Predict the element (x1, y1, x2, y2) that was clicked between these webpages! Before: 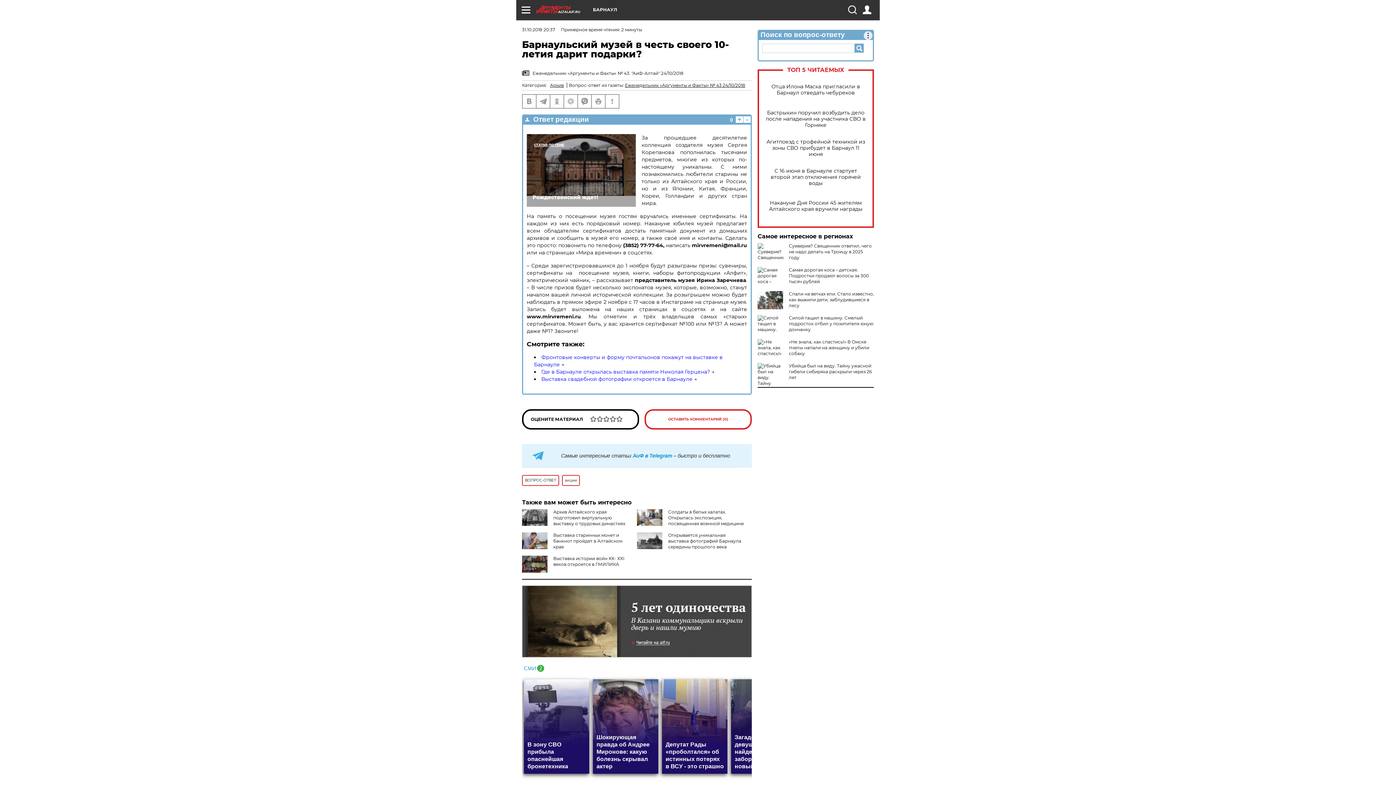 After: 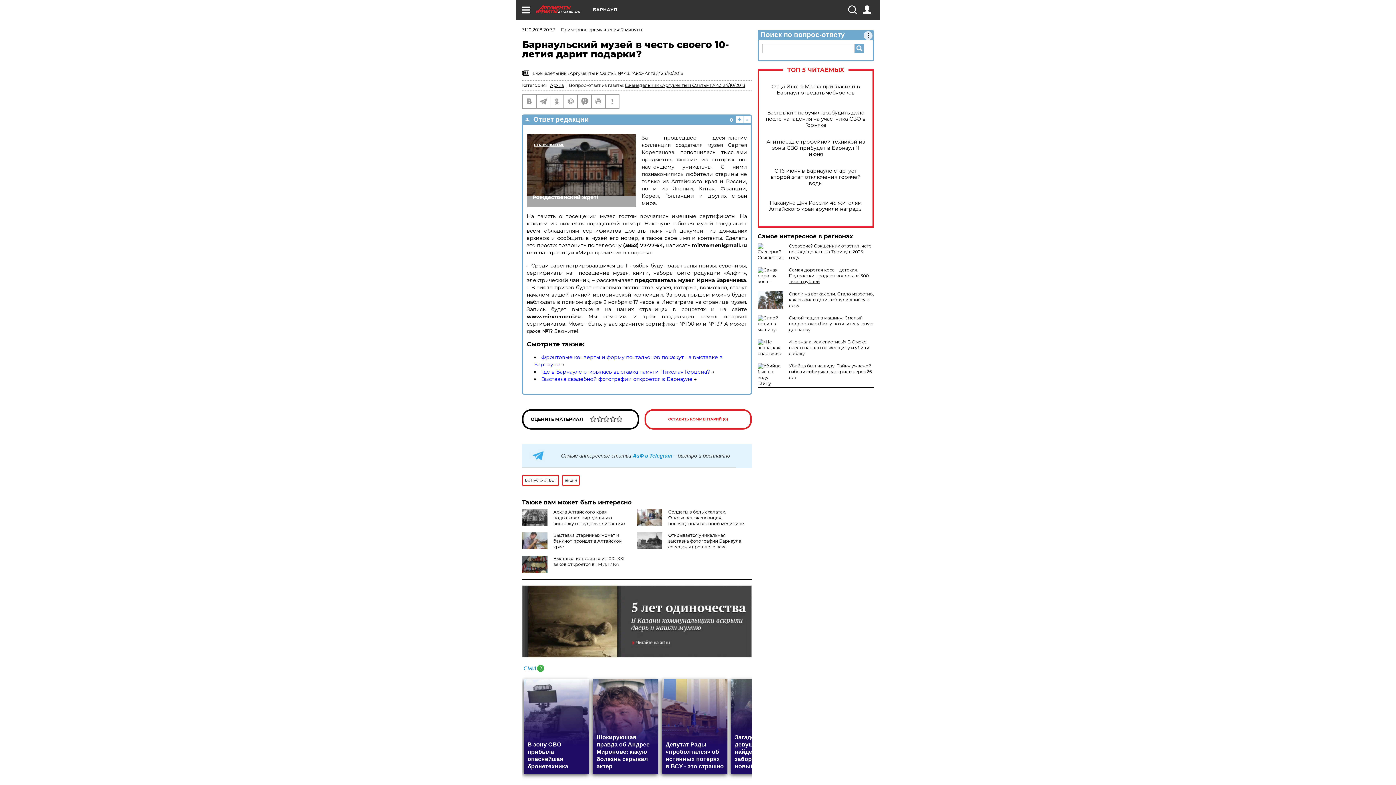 Action: bbox: (789, 267, 869, 284) label: Самая дорогая коса – детская. Подростки продают волосы за 300 тысяч рублей